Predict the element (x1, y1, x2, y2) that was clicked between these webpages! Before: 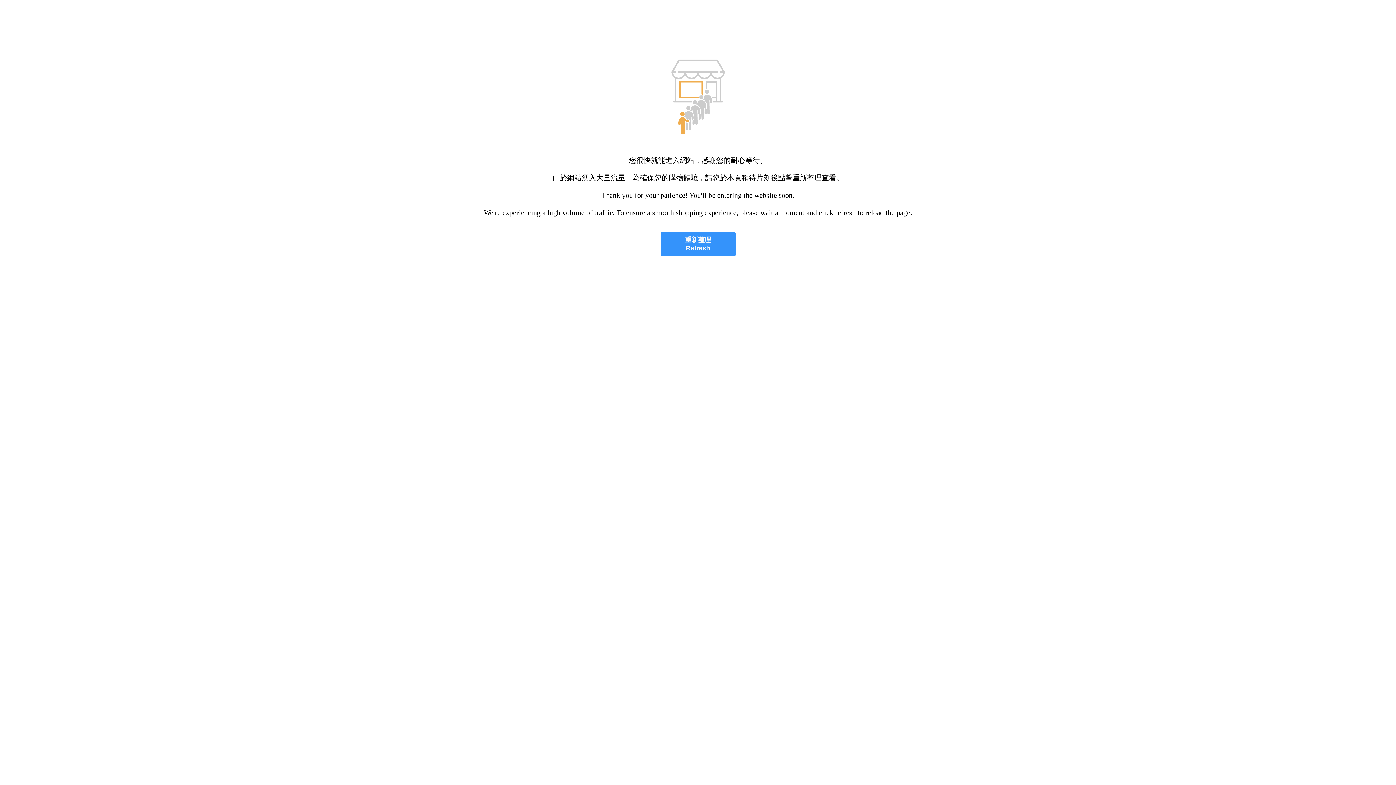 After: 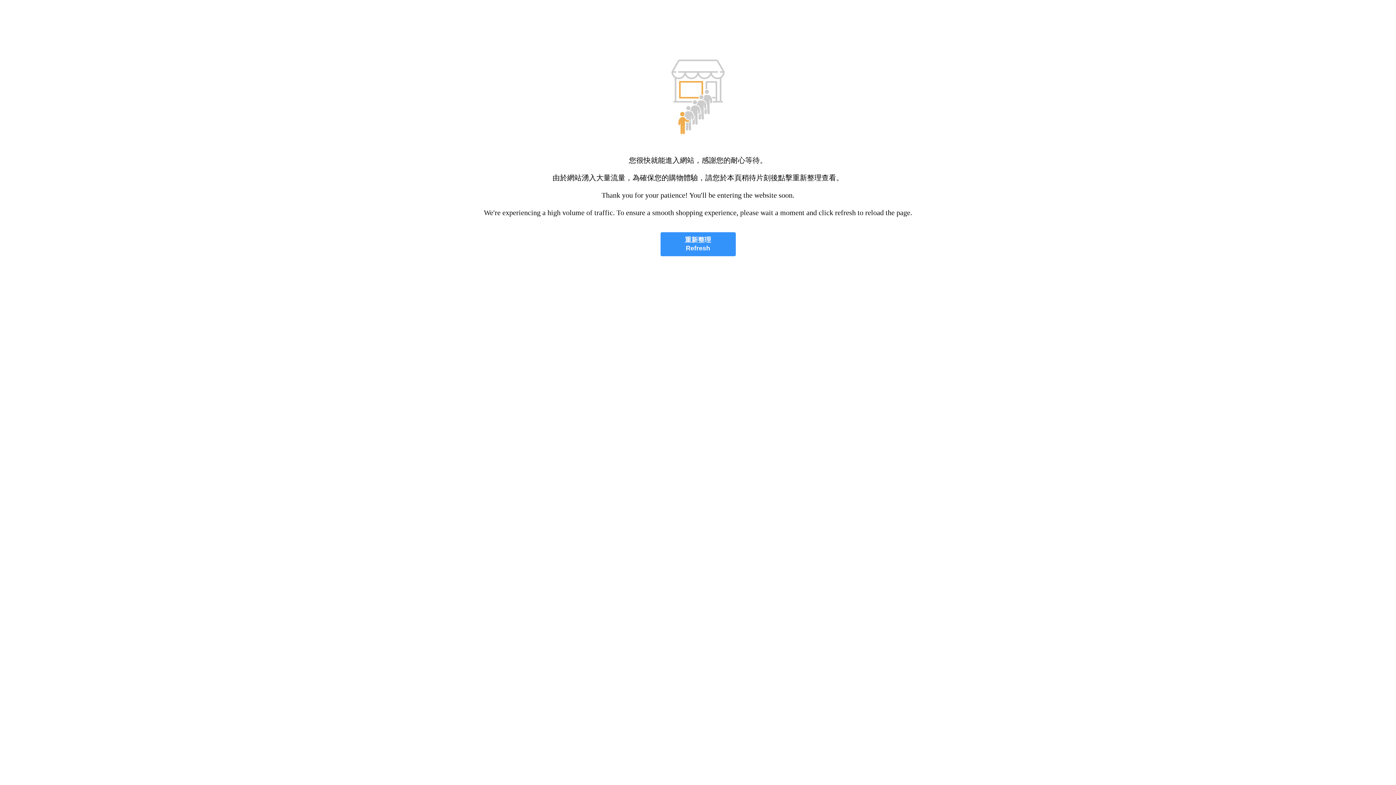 Action: label: 重新整理
Refresh bbox: (660, 232, 735, 256)